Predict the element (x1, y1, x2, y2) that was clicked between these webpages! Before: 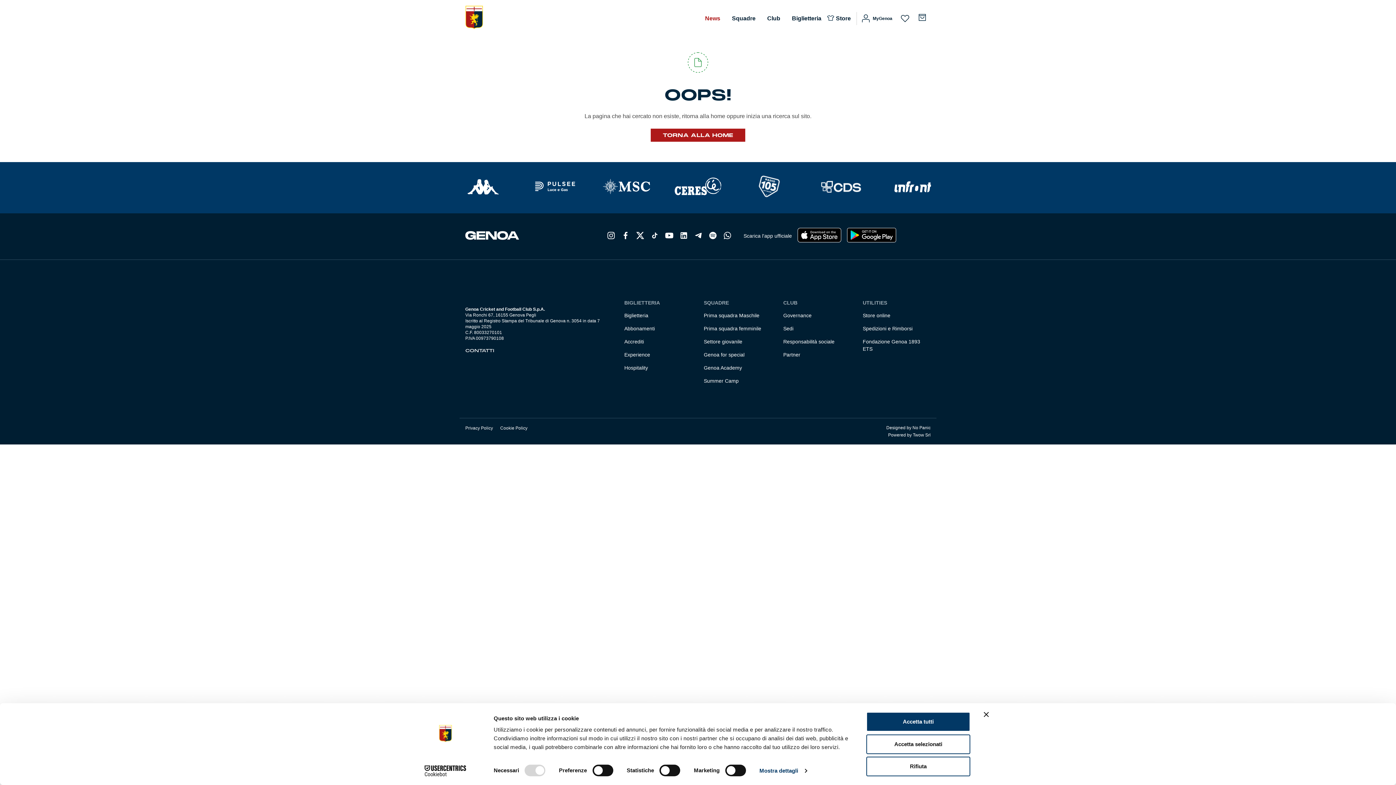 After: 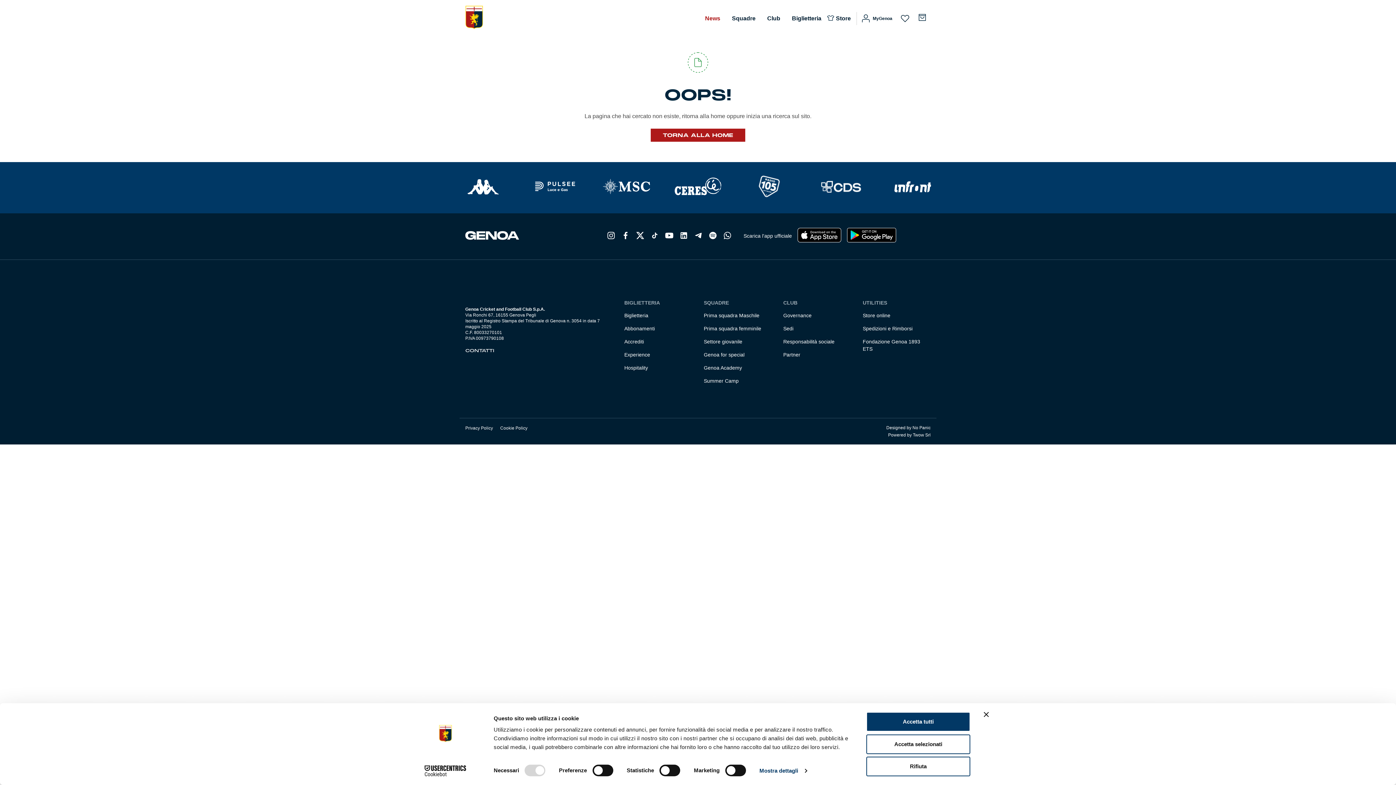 Action: bbox: (847, 228, 896, 245)